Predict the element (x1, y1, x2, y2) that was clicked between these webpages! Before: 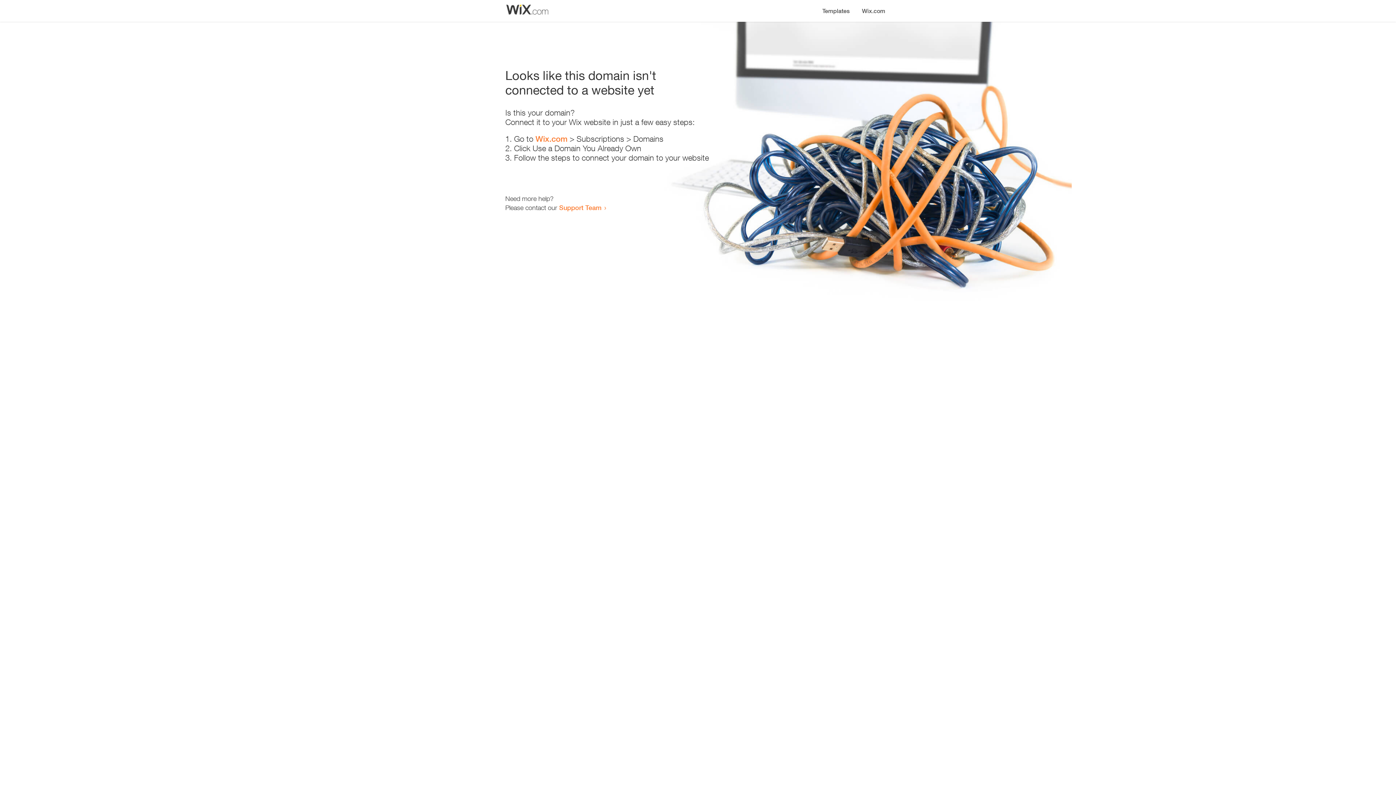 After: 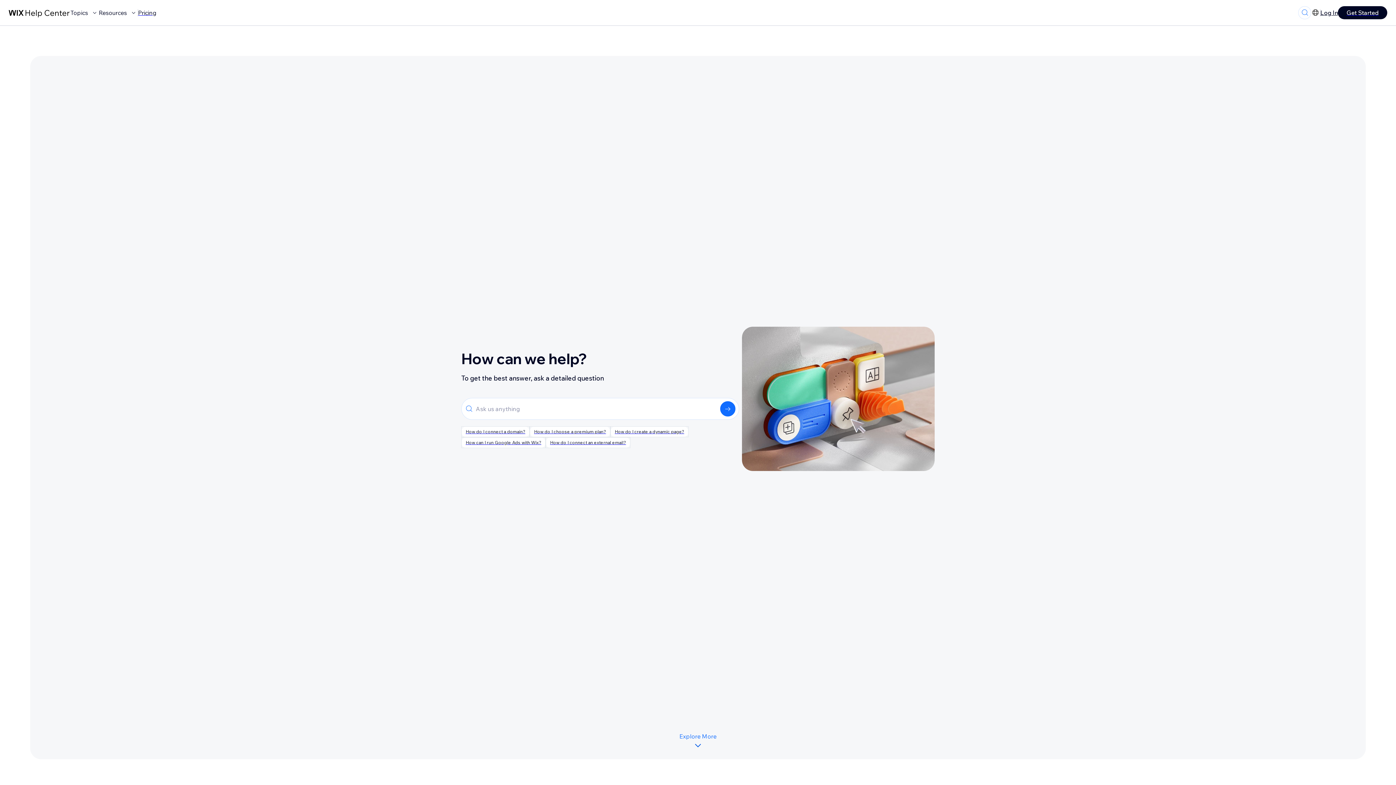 Action: label: Support Team bbox: (559, 203, 601, 211)